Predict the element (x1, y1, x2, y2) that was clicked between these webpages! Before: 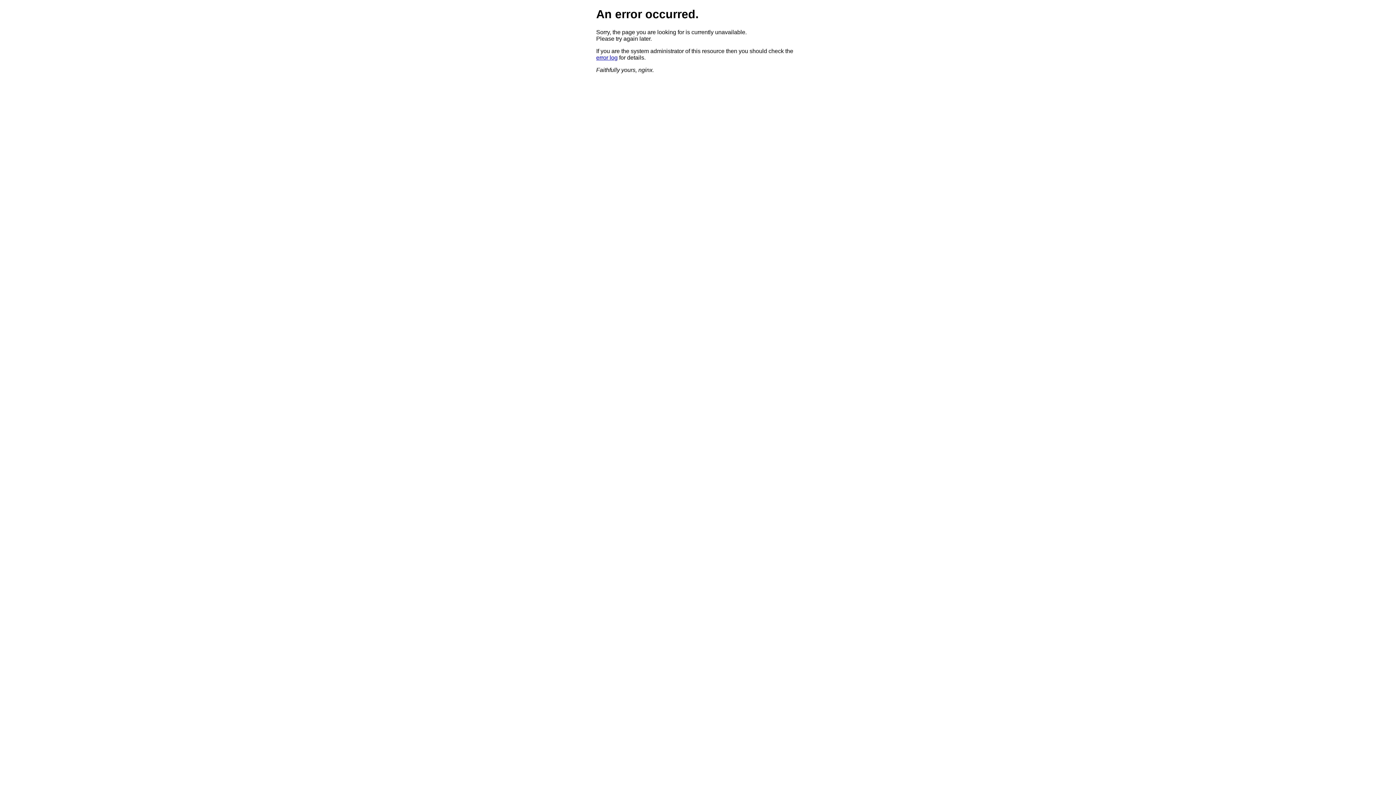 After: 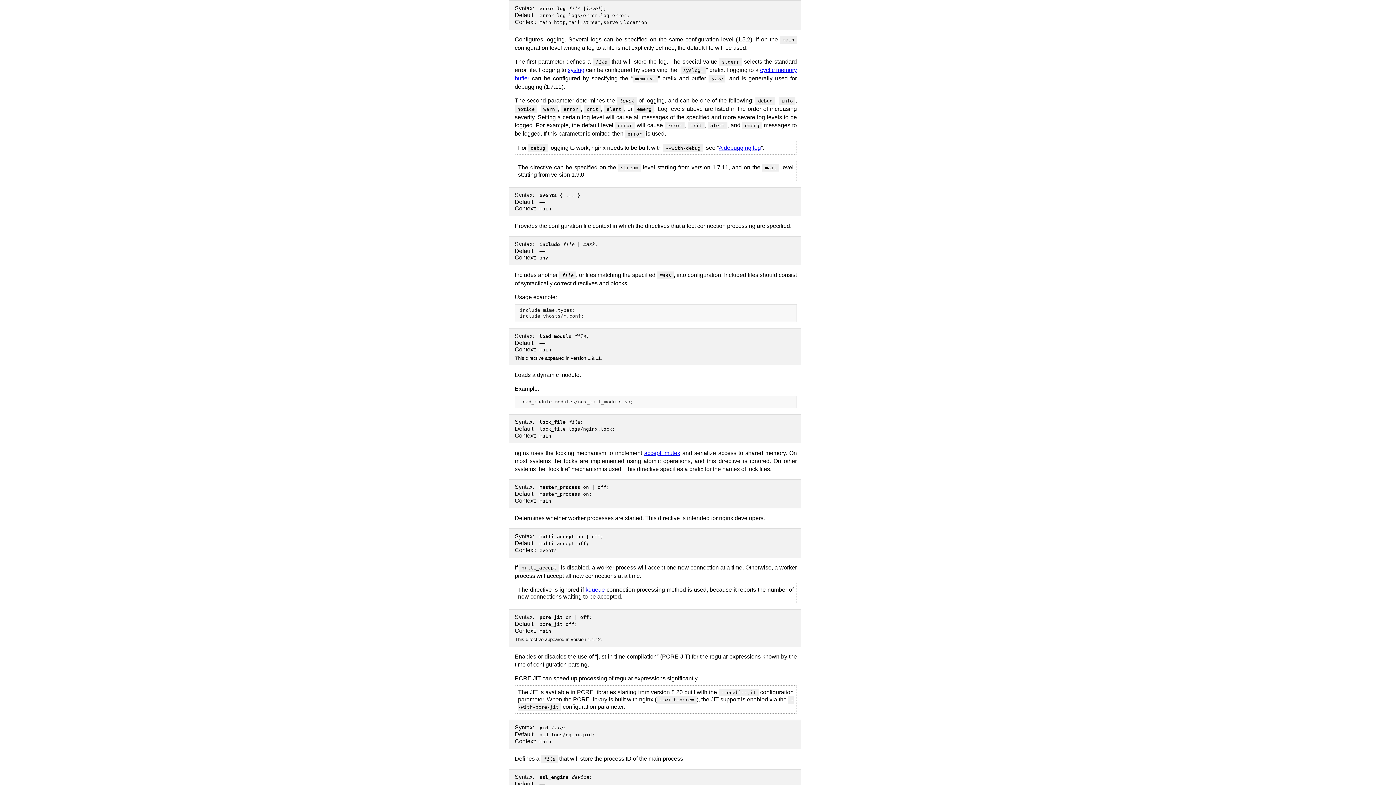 Action: bbox: (596, 54, 617, 60) label: error log